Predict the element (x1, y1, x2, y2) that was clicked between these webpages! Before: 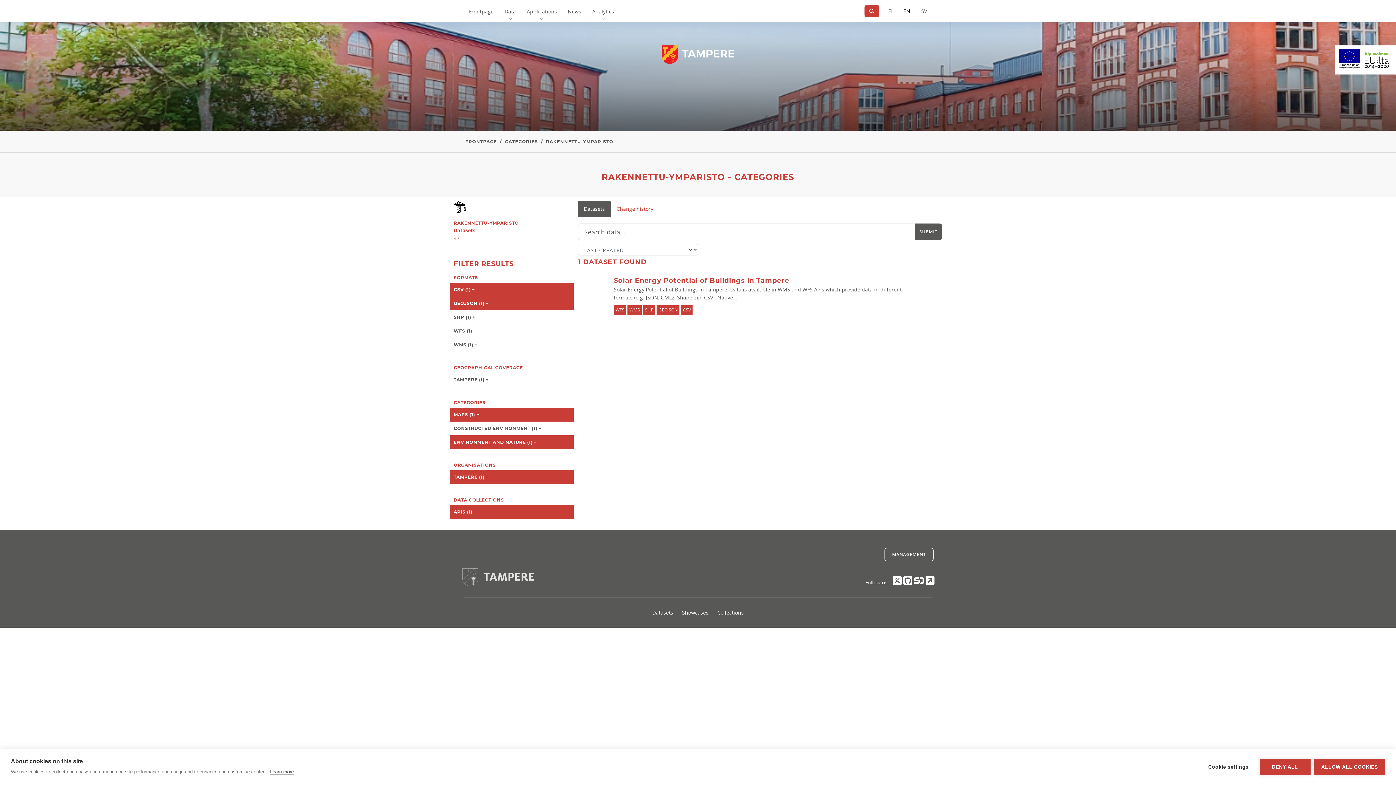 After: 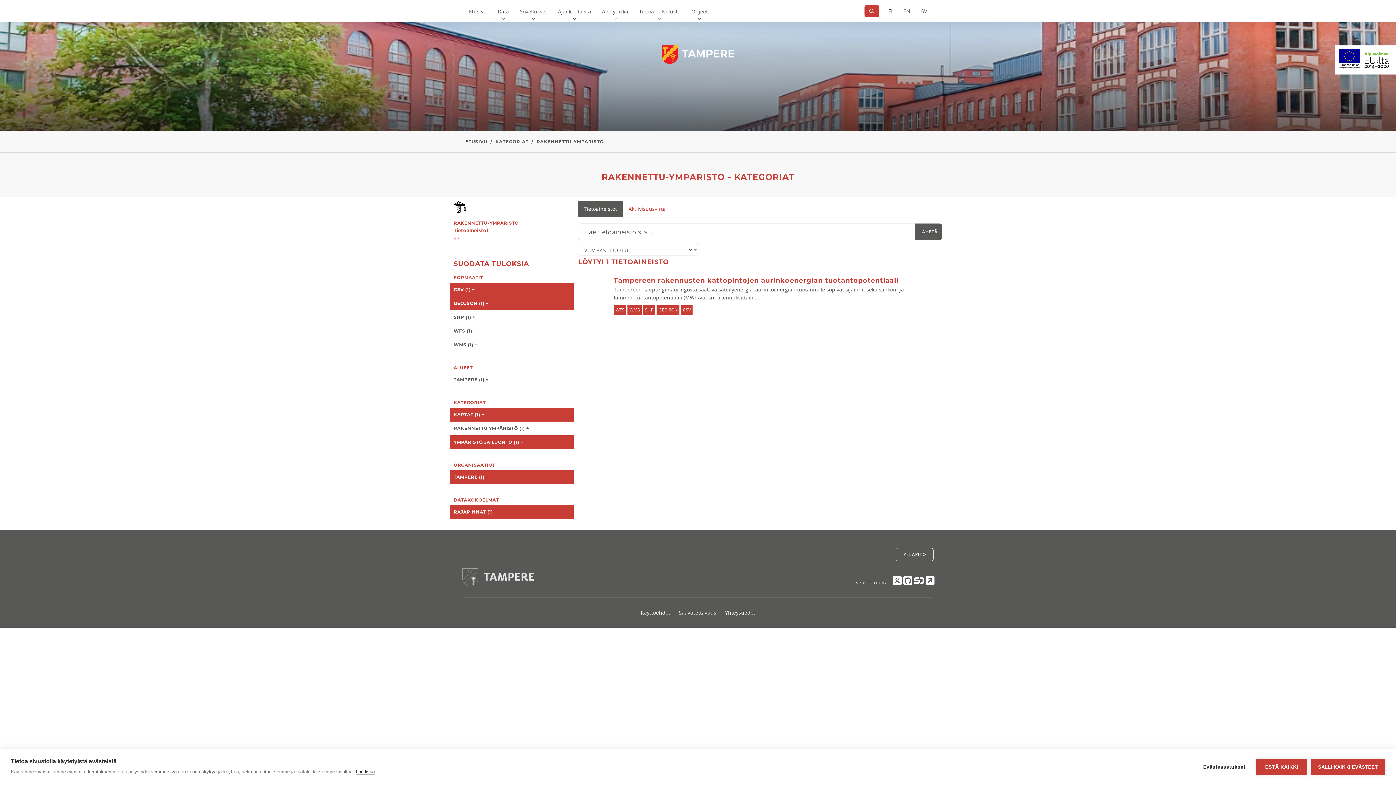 Action: bbox: (883, 0, 898, 22) label: In Finnish